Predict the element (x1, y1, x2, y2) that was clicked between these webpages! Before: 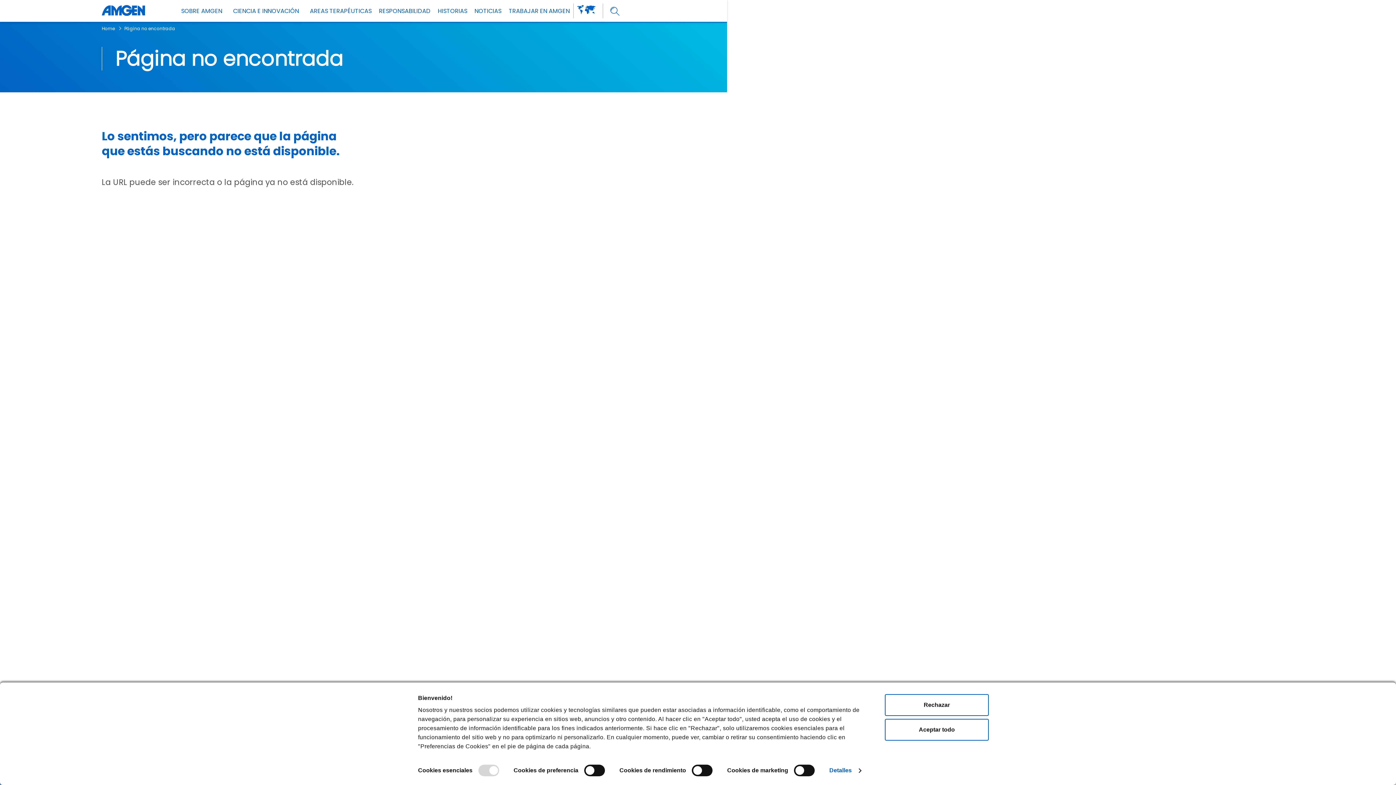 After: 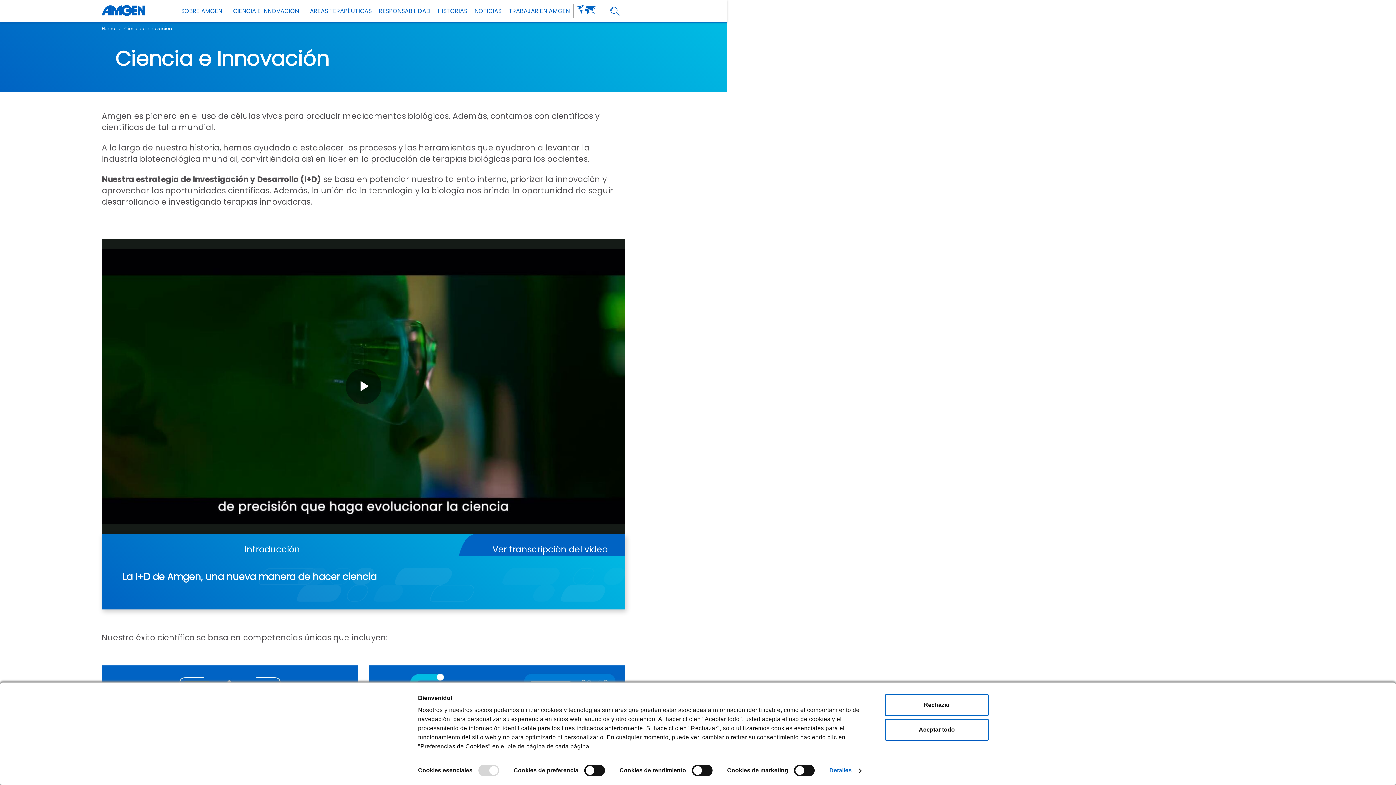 Action: label: CIENCIA E INNOVACIÓN bbox: (229, 0, 302, 21)